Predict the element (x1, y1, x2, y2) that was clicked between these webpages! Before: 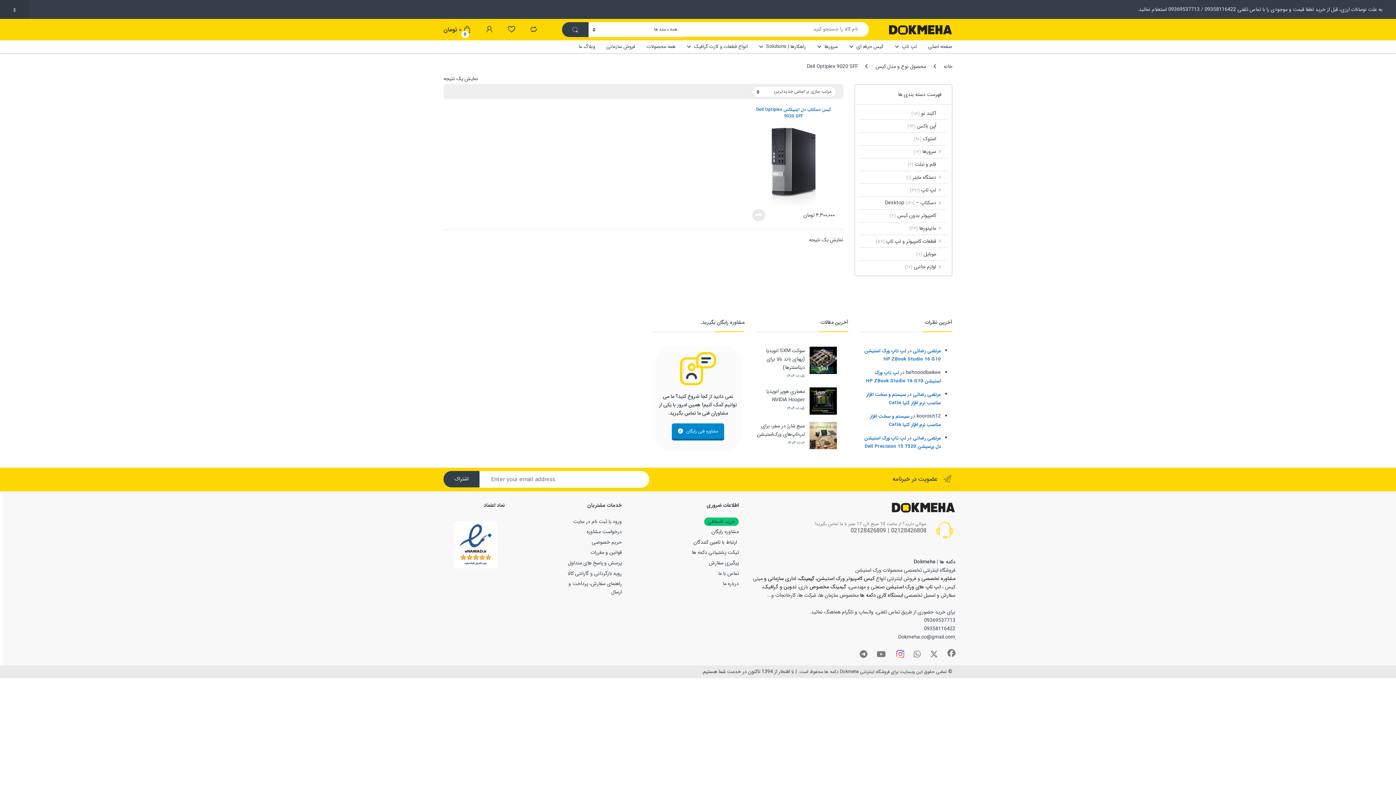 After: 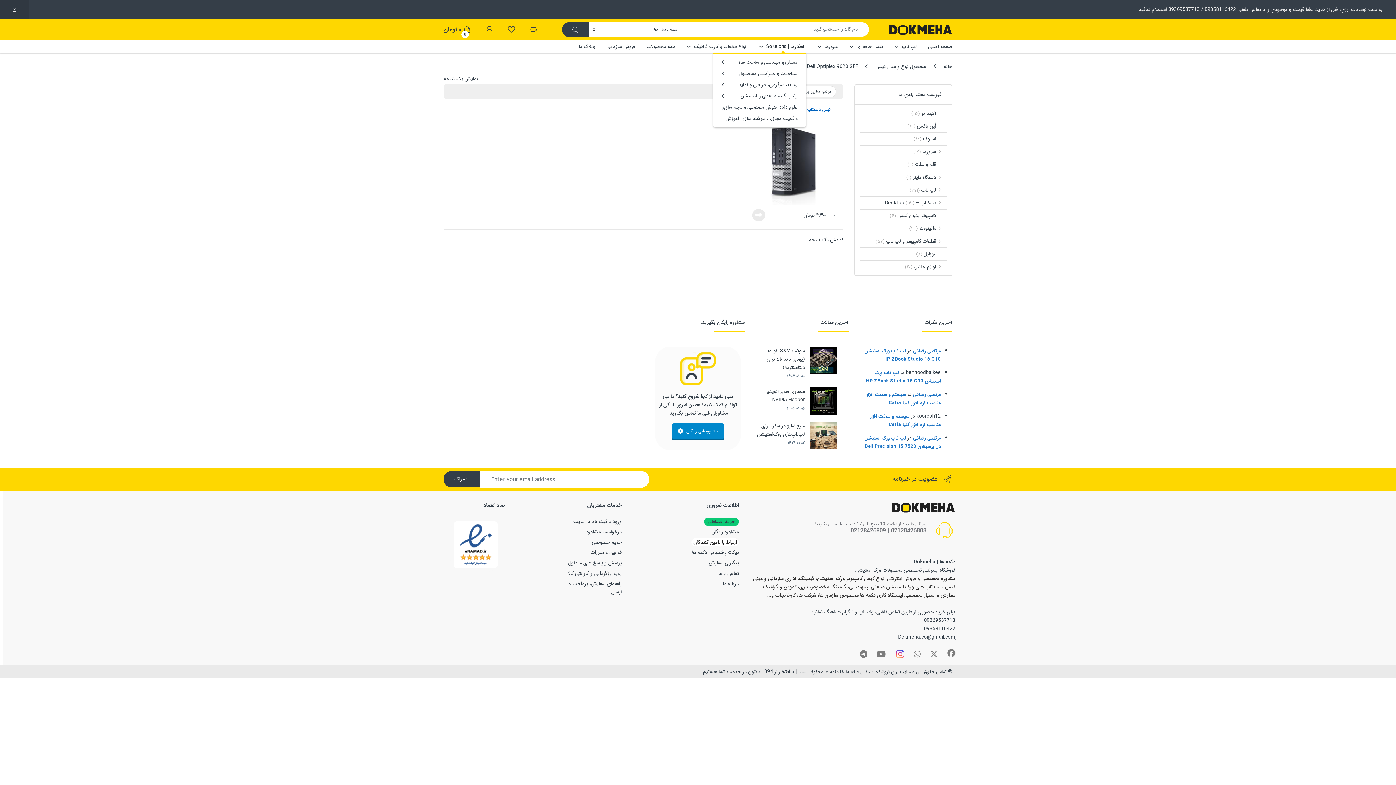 Action: bbox: (759, 40, 806, 53) label: راهکارها | Solutions